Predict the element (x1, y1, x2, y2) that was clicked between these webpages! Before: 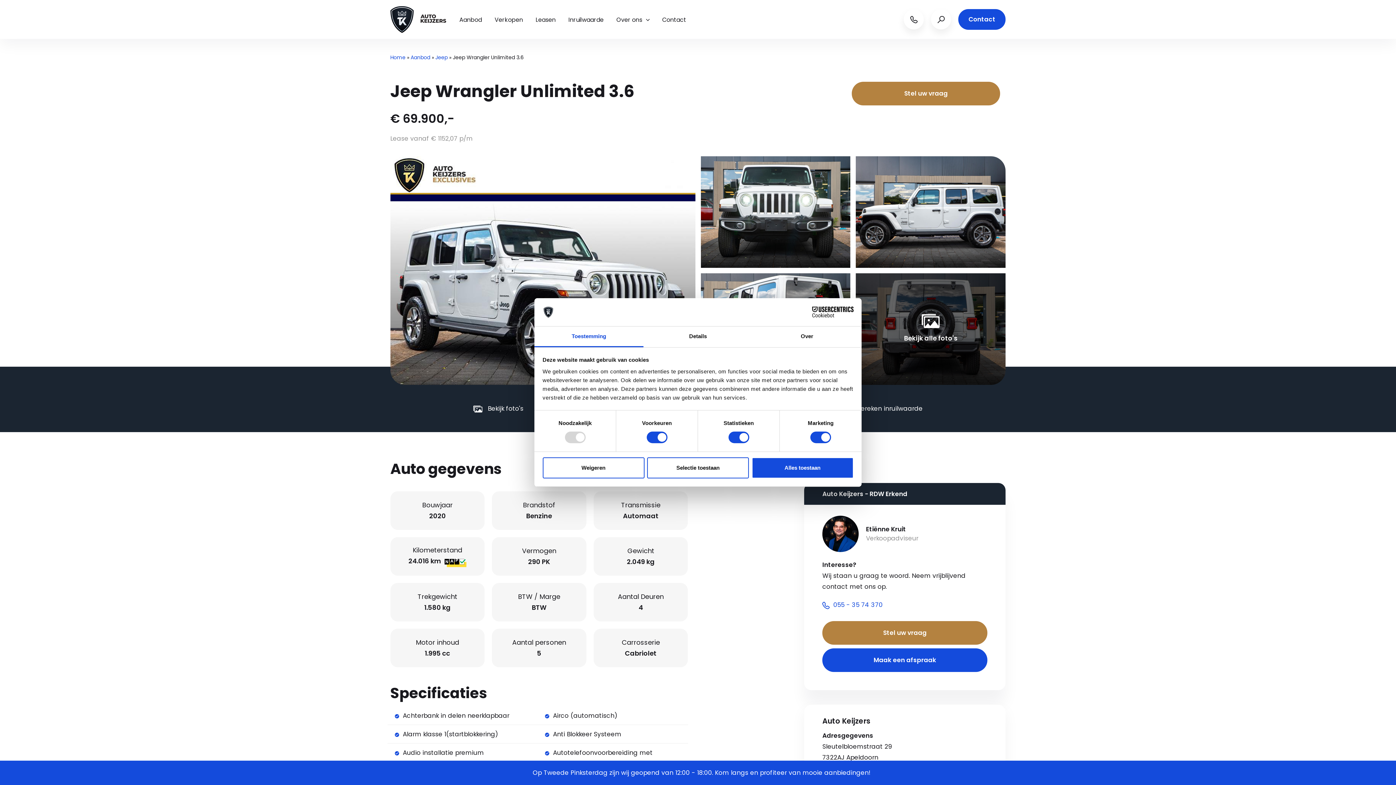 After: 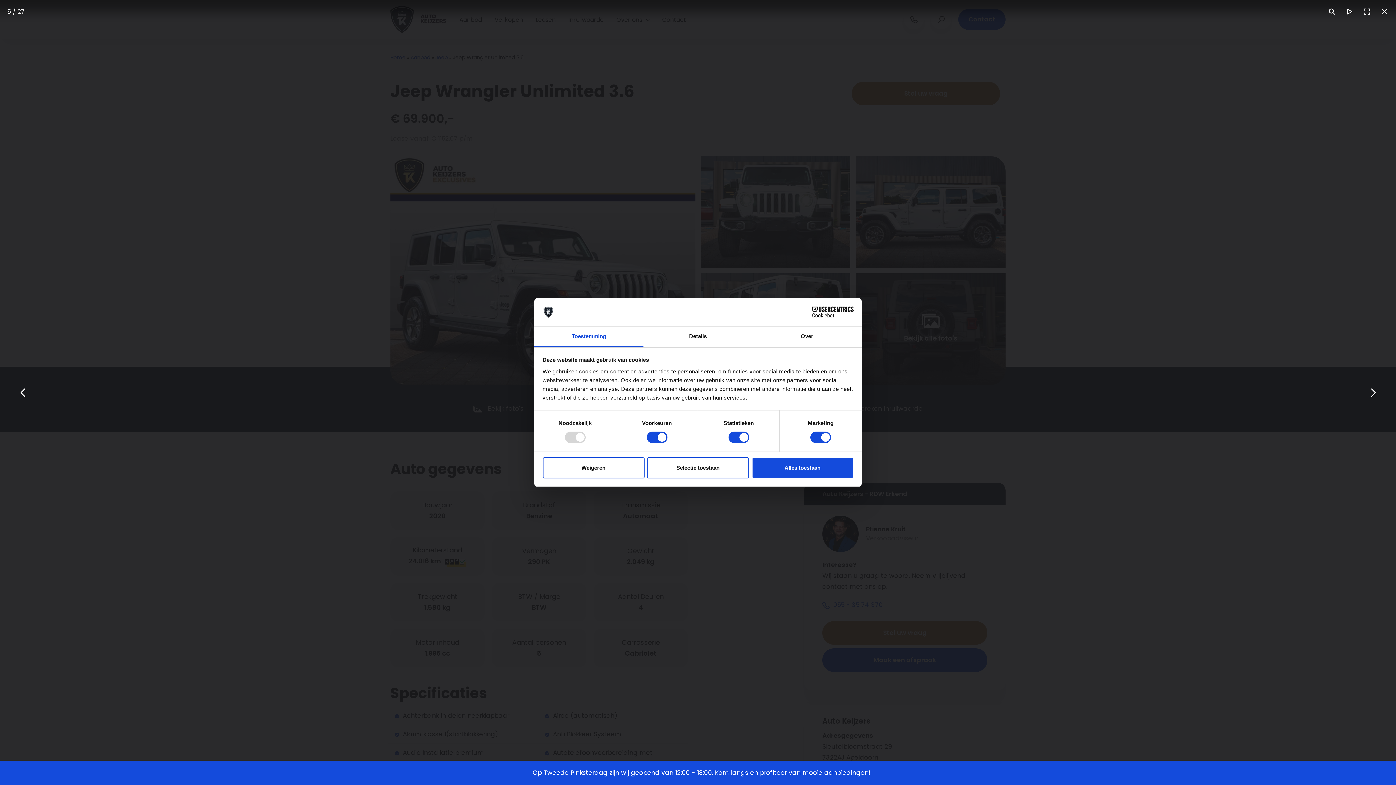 Action: label: Bekijk alle foto's bbox: (856, 273, 1005, 385)